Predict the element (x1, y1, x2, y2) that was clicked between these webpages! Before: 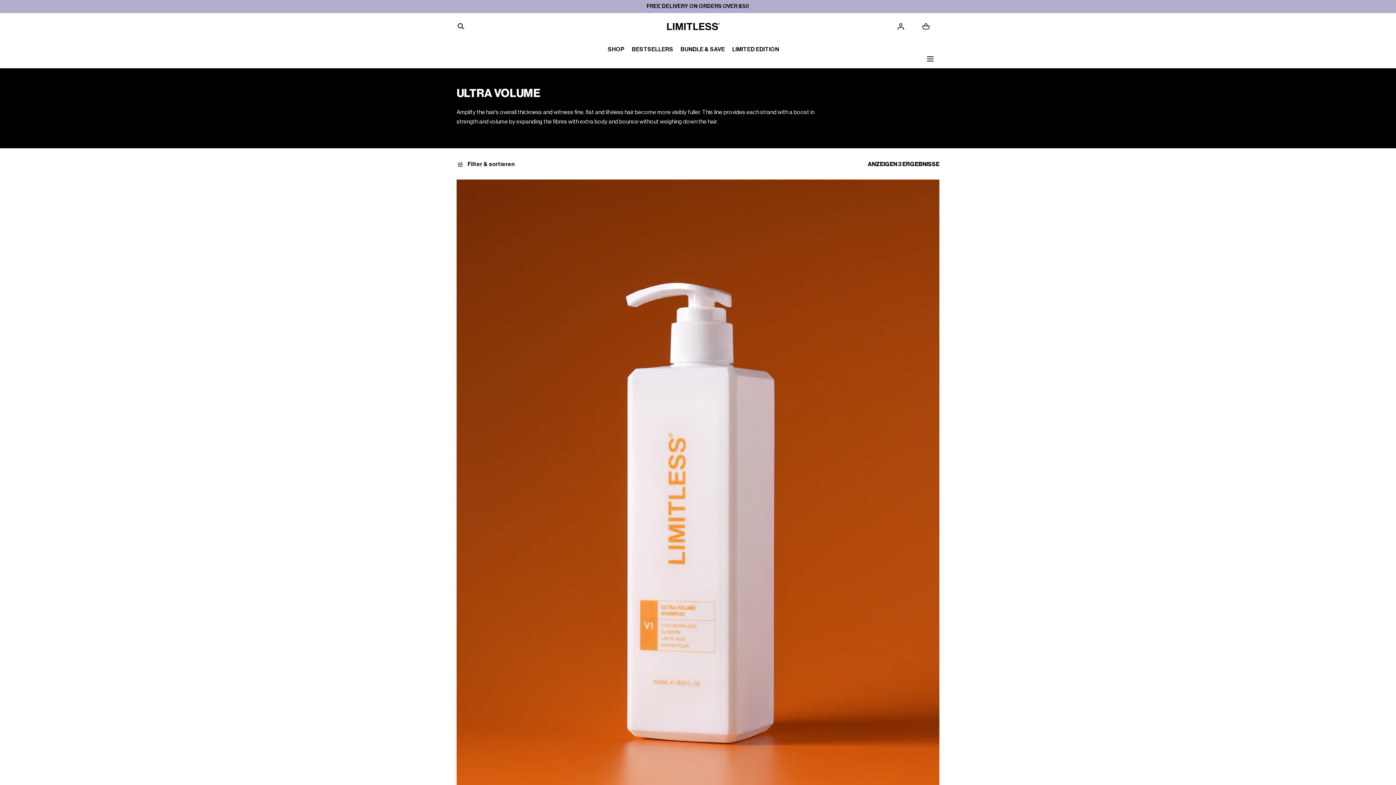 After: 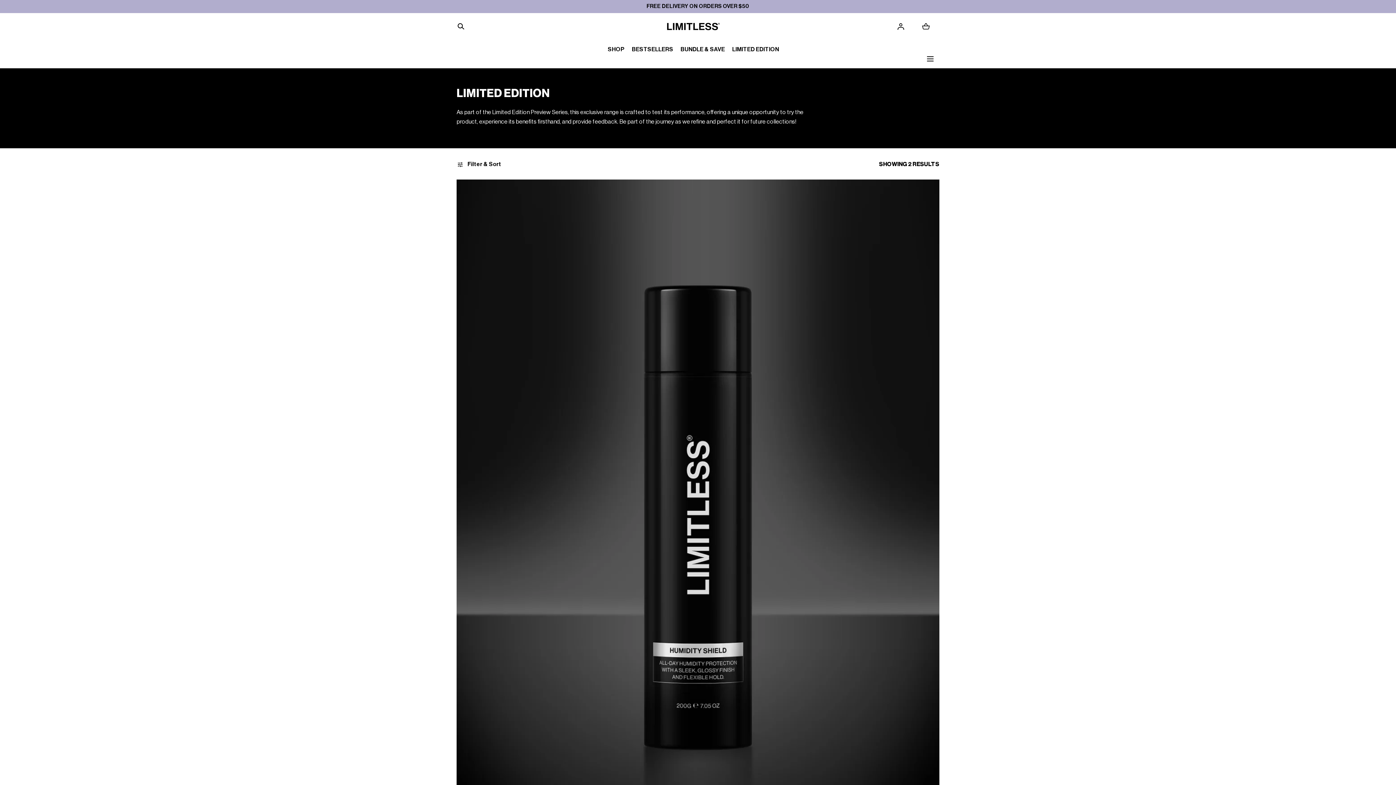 Action: bbox: (732, 40, 779, 58) label: LIMITED EDITION